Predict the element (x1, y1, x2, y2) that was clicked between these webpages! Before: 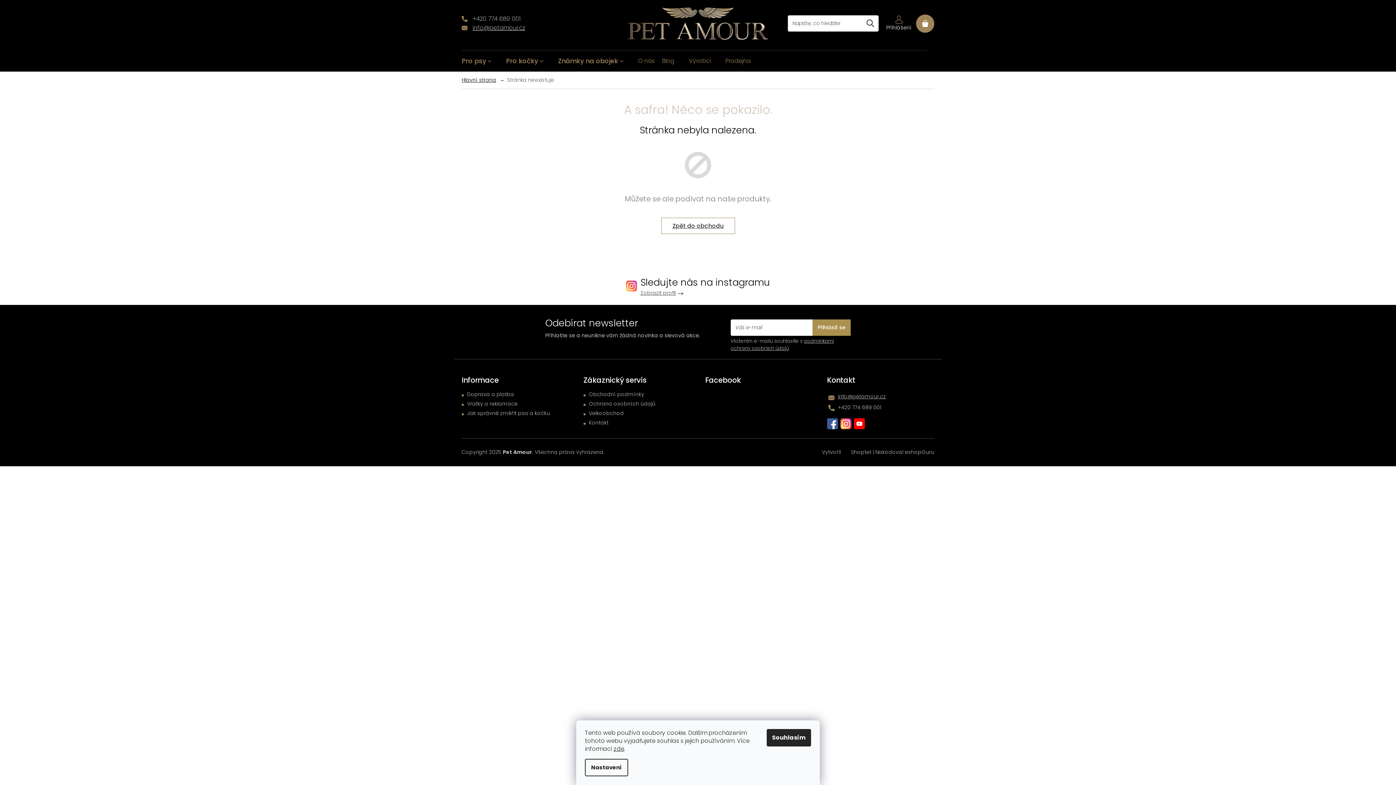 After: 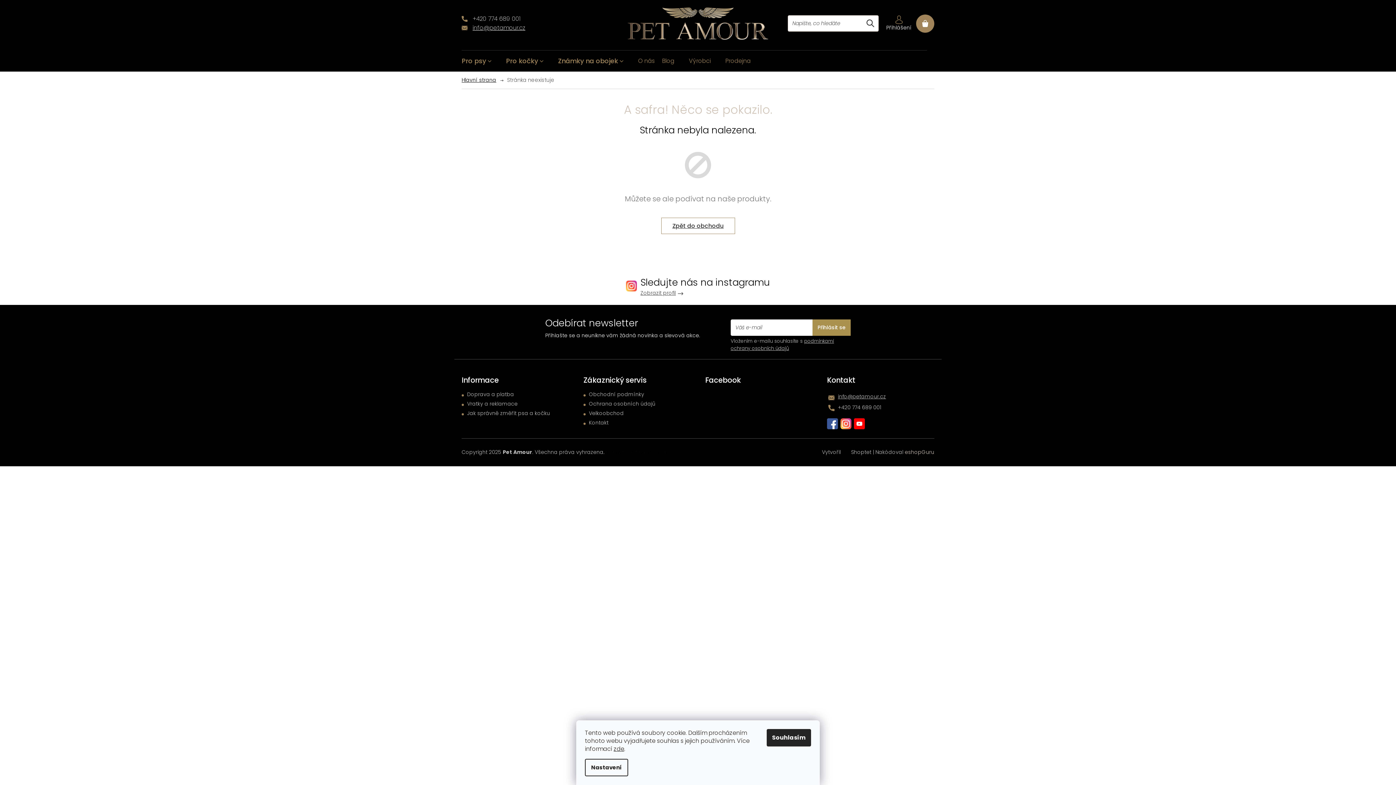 Action: label: eshopGuru bbox: (905, 448, 934, 456)